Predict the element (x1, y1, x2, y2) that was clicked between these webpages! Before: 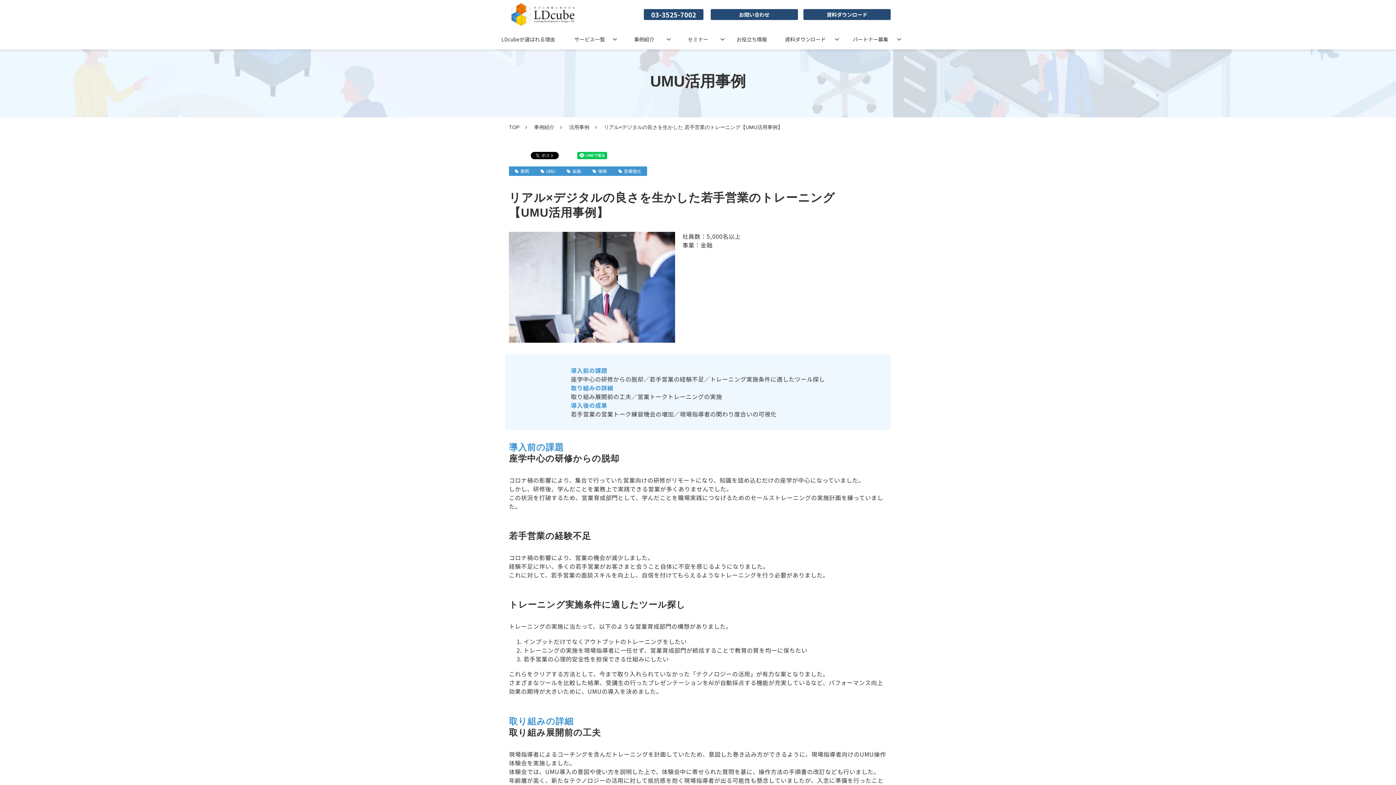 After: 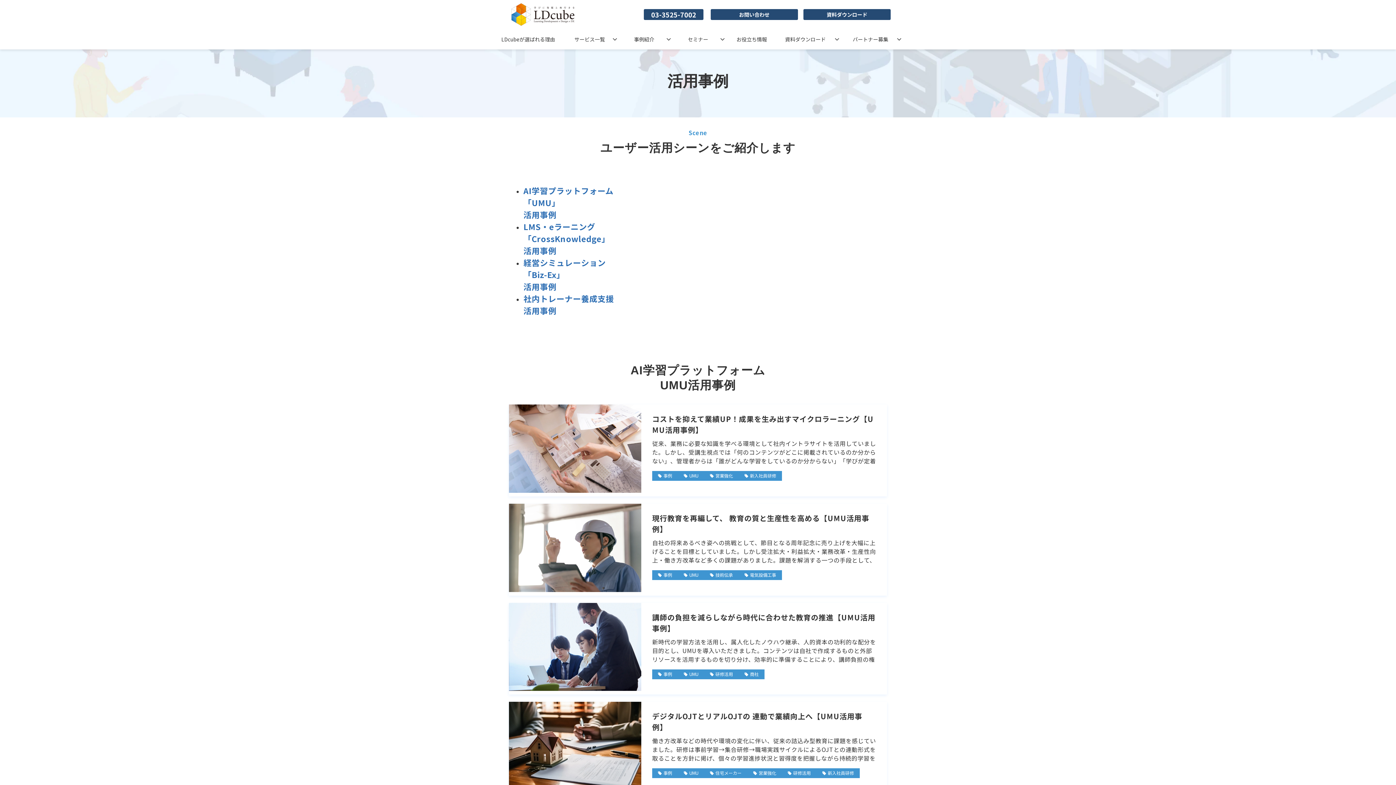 Action: bbox: (561, 122, 596, 132) label: 活用事例